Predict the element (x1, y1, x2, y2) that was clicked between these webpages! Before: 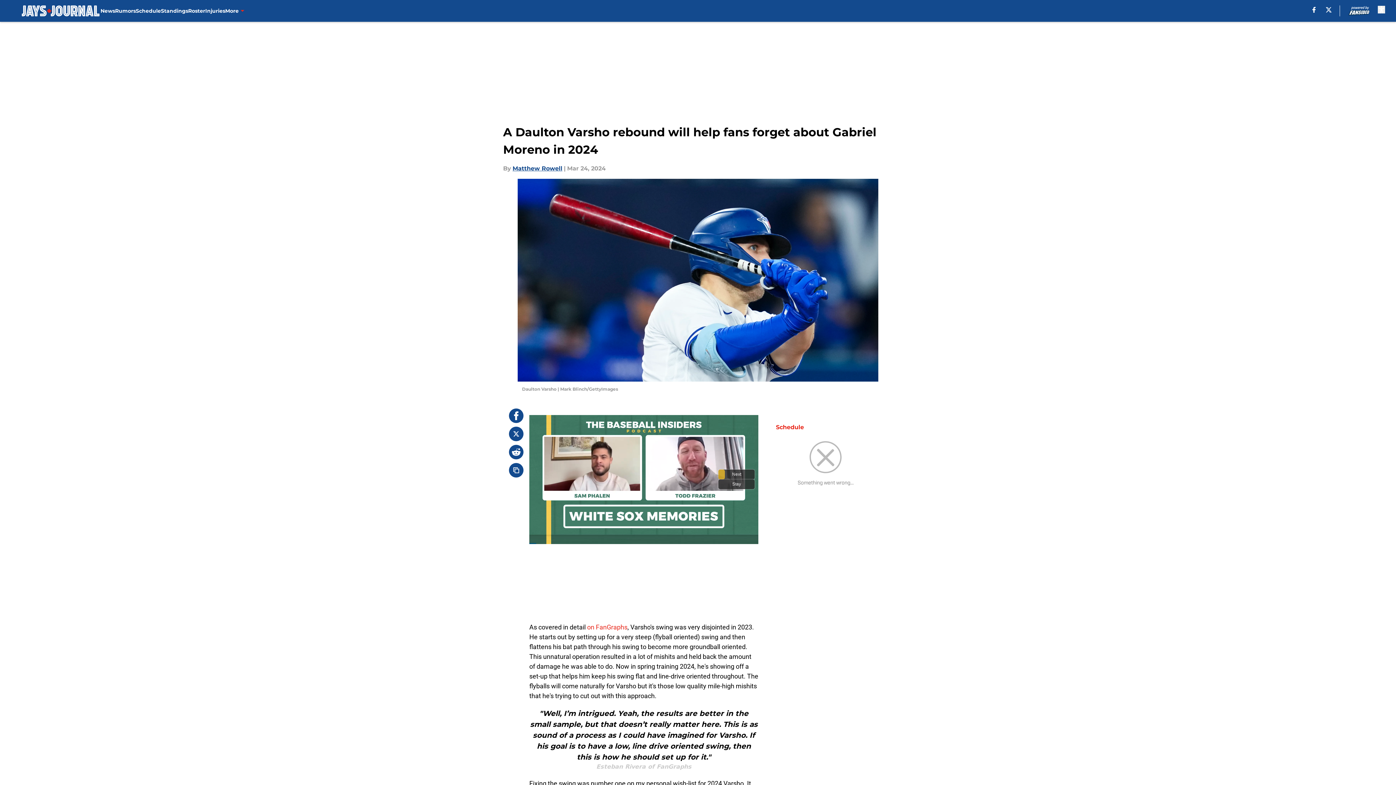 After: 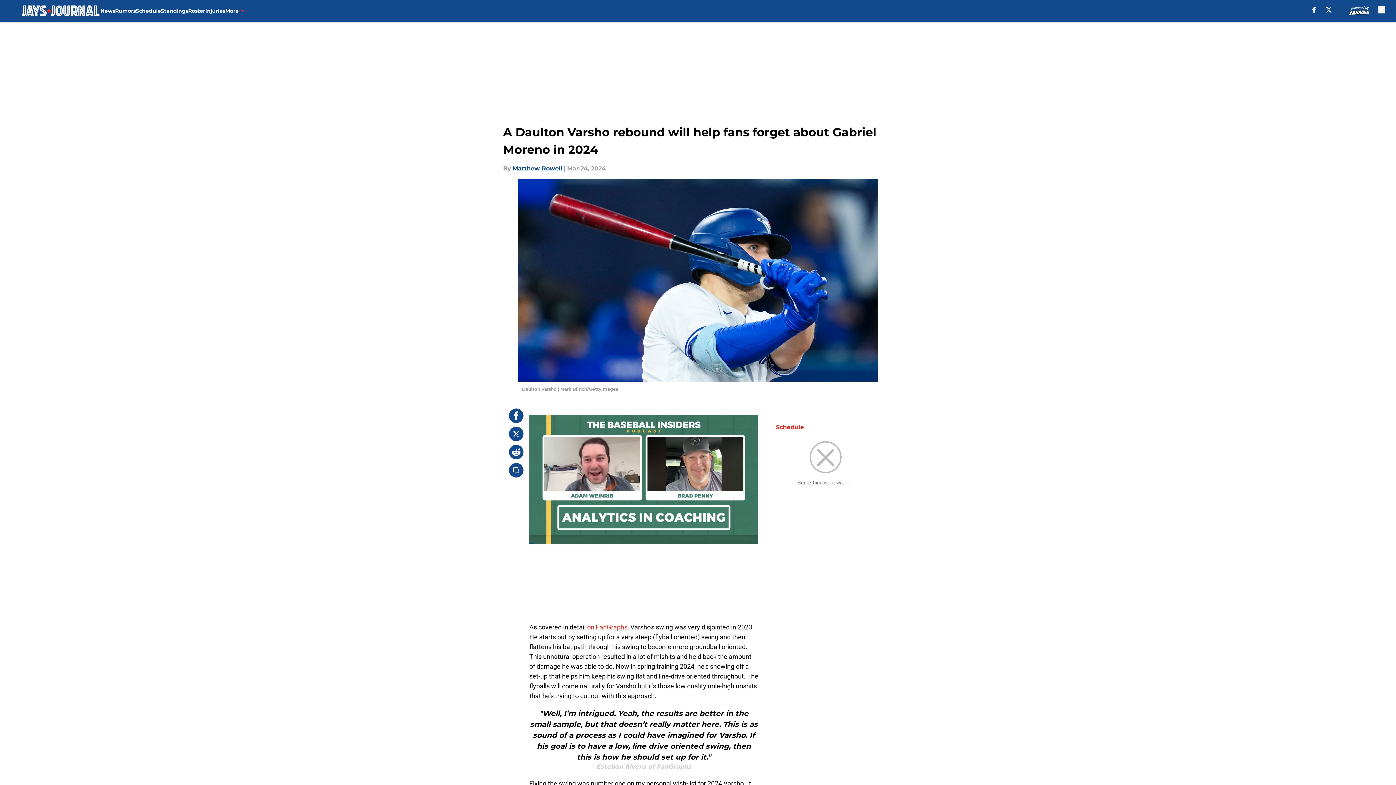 Action: bbox: (509, 445, 523, 459)